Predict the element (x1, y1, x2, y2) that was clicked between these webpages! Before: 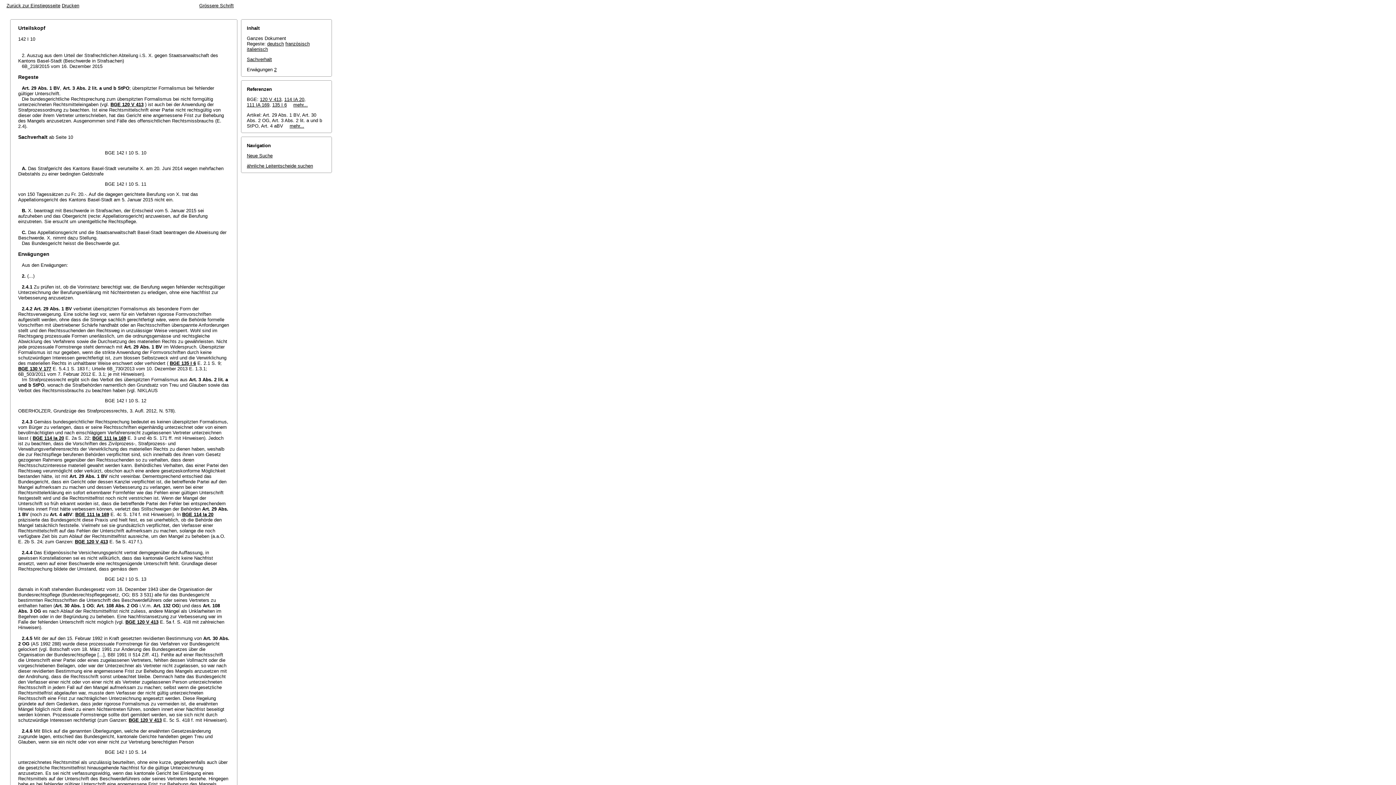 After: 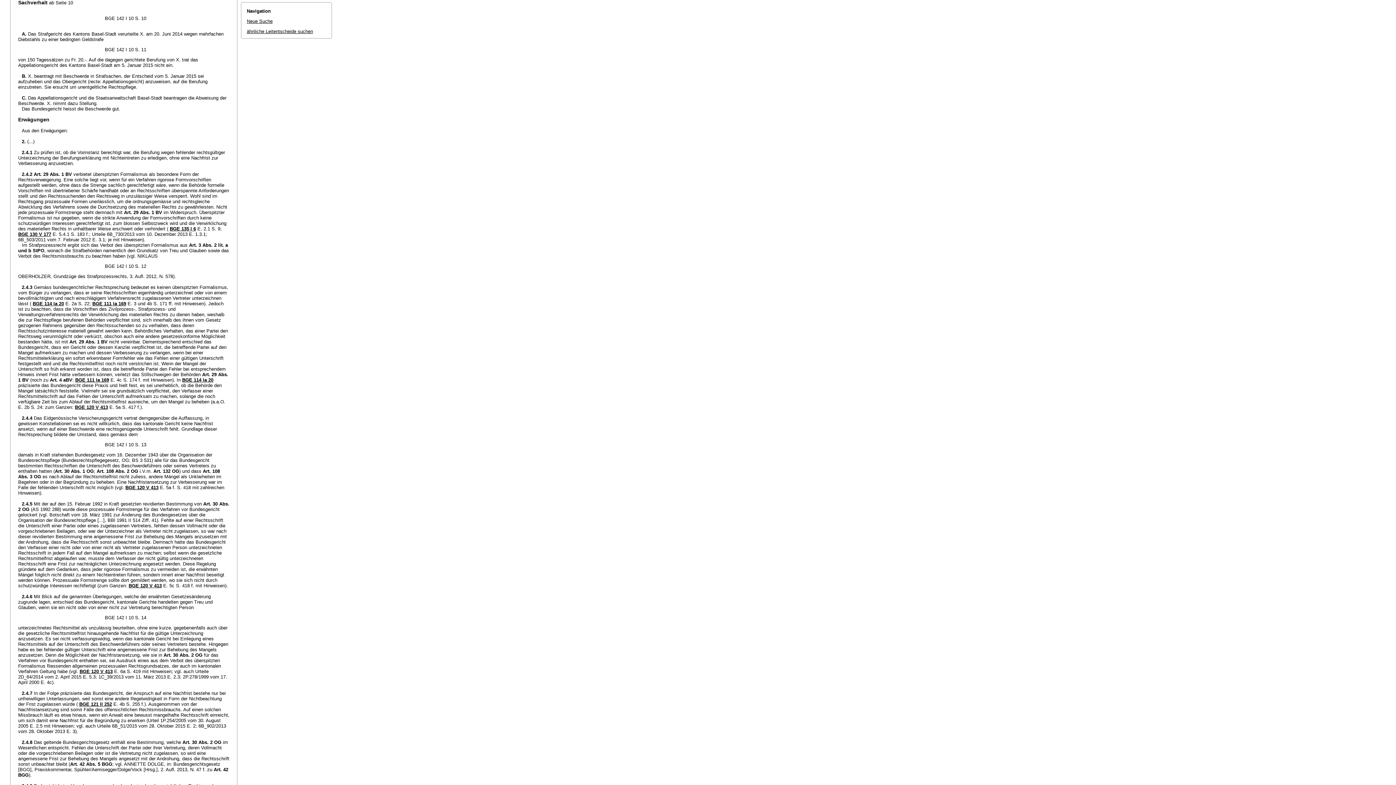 Action: label: Sachverhalt bbox: (246, 56, 272, 62)